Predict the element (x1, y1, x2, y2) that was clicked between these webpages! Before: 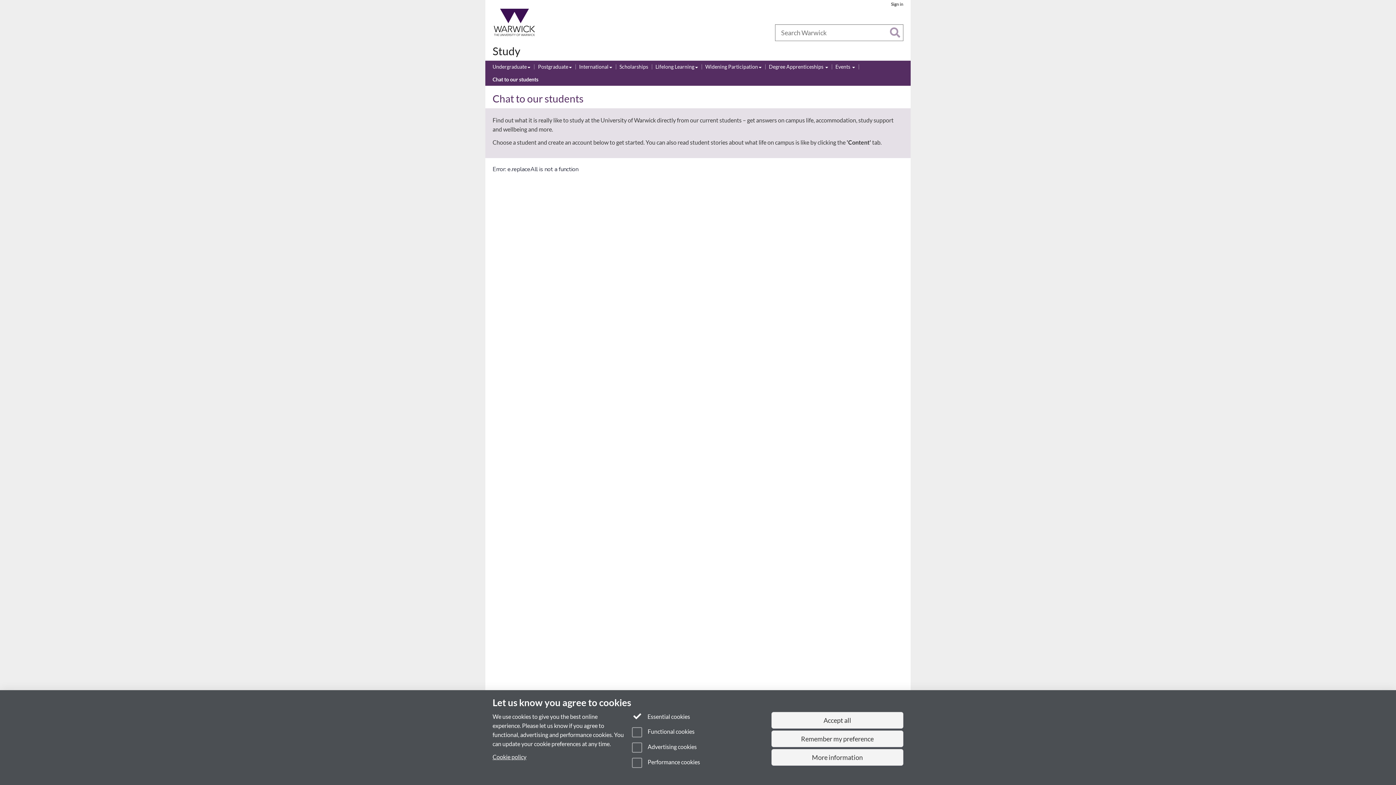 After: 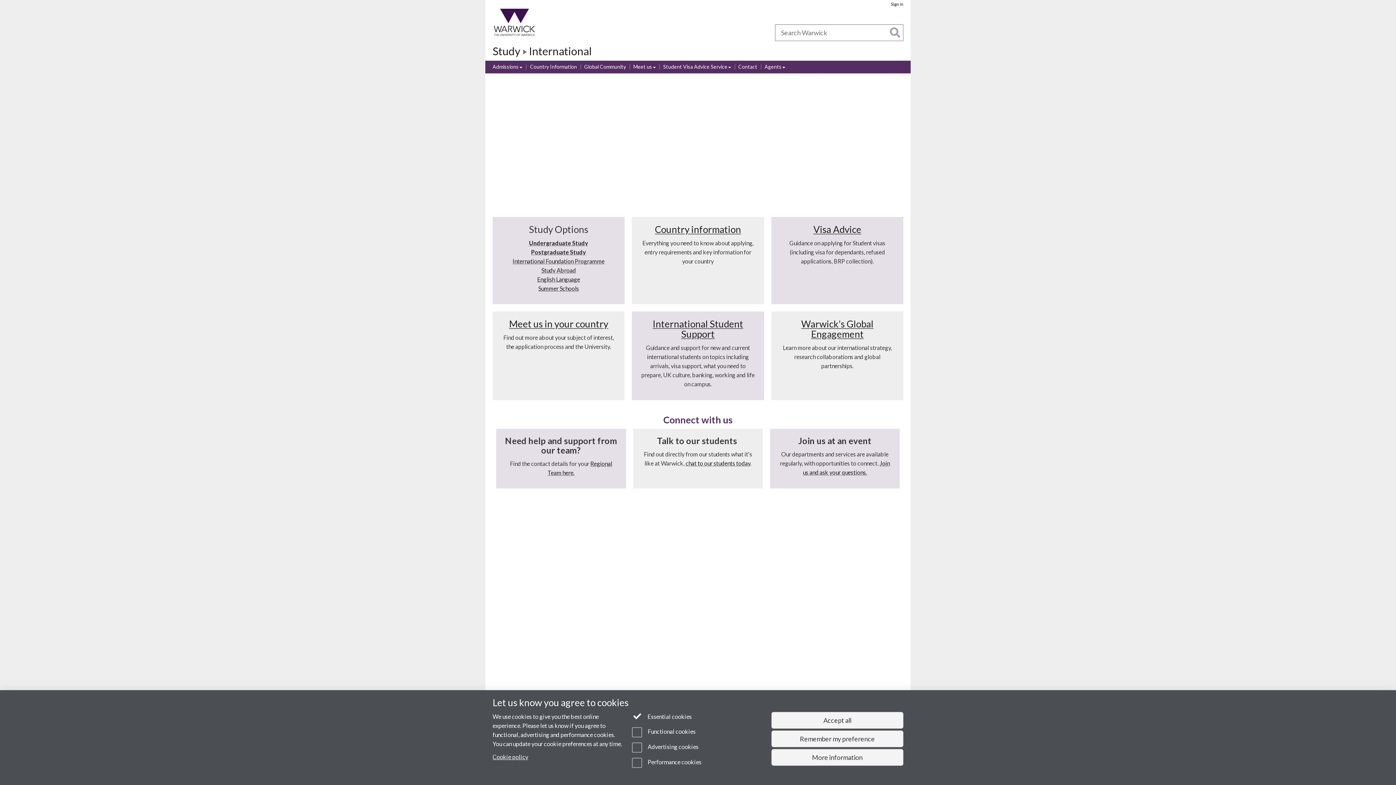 Action: bbox: (579, 63, 612, 71) label: International